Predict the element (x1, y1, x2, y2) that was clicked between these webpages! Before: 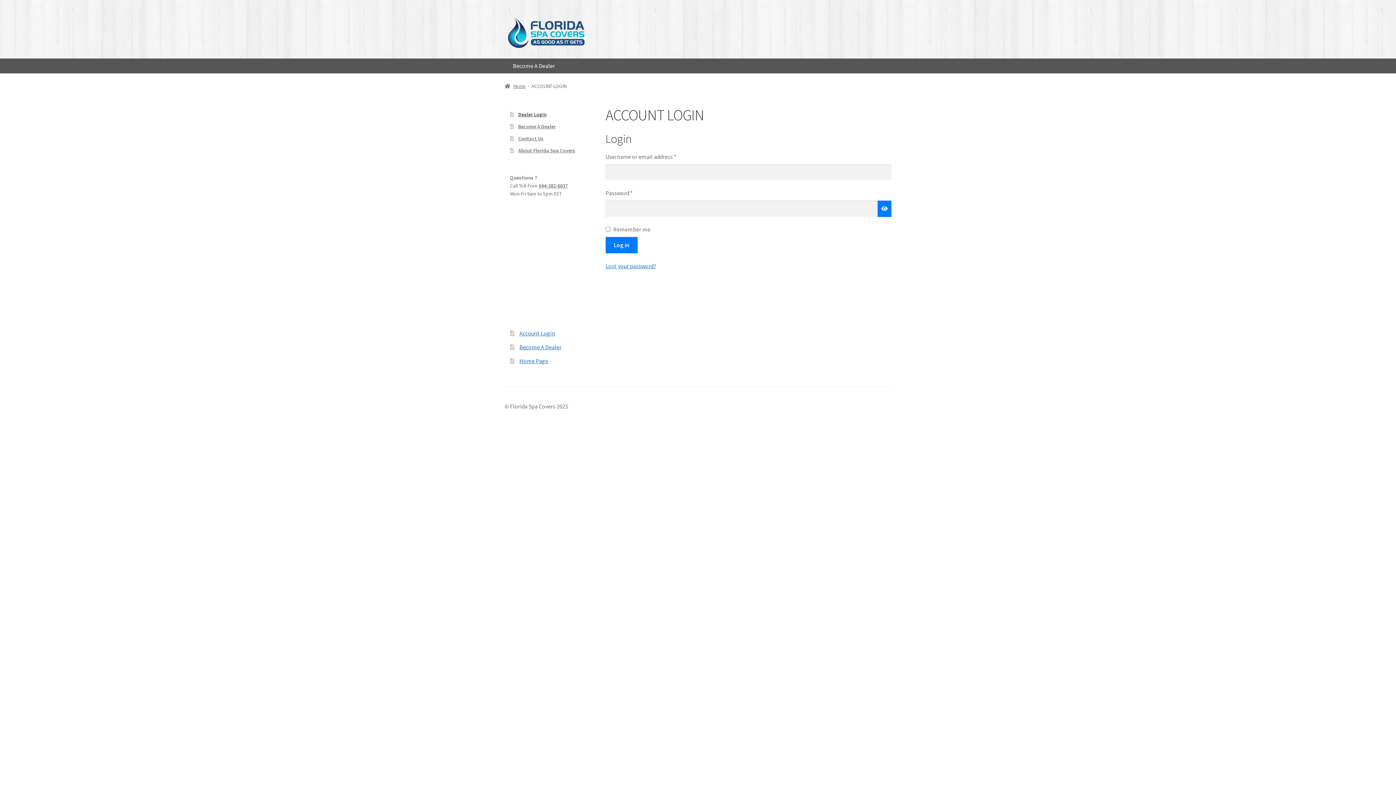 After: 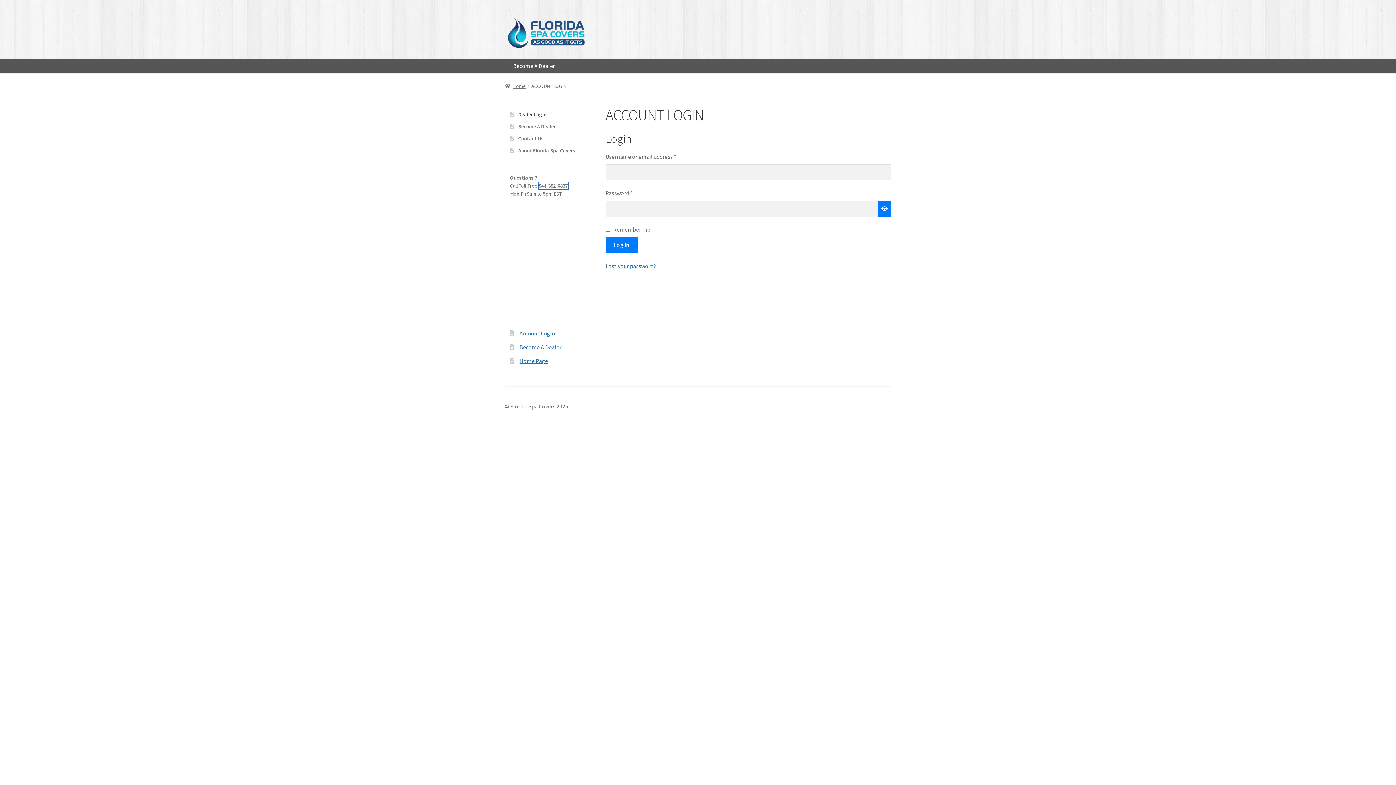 Action: label: 844-382-6837 bbox: (538, 182, 568, 188)